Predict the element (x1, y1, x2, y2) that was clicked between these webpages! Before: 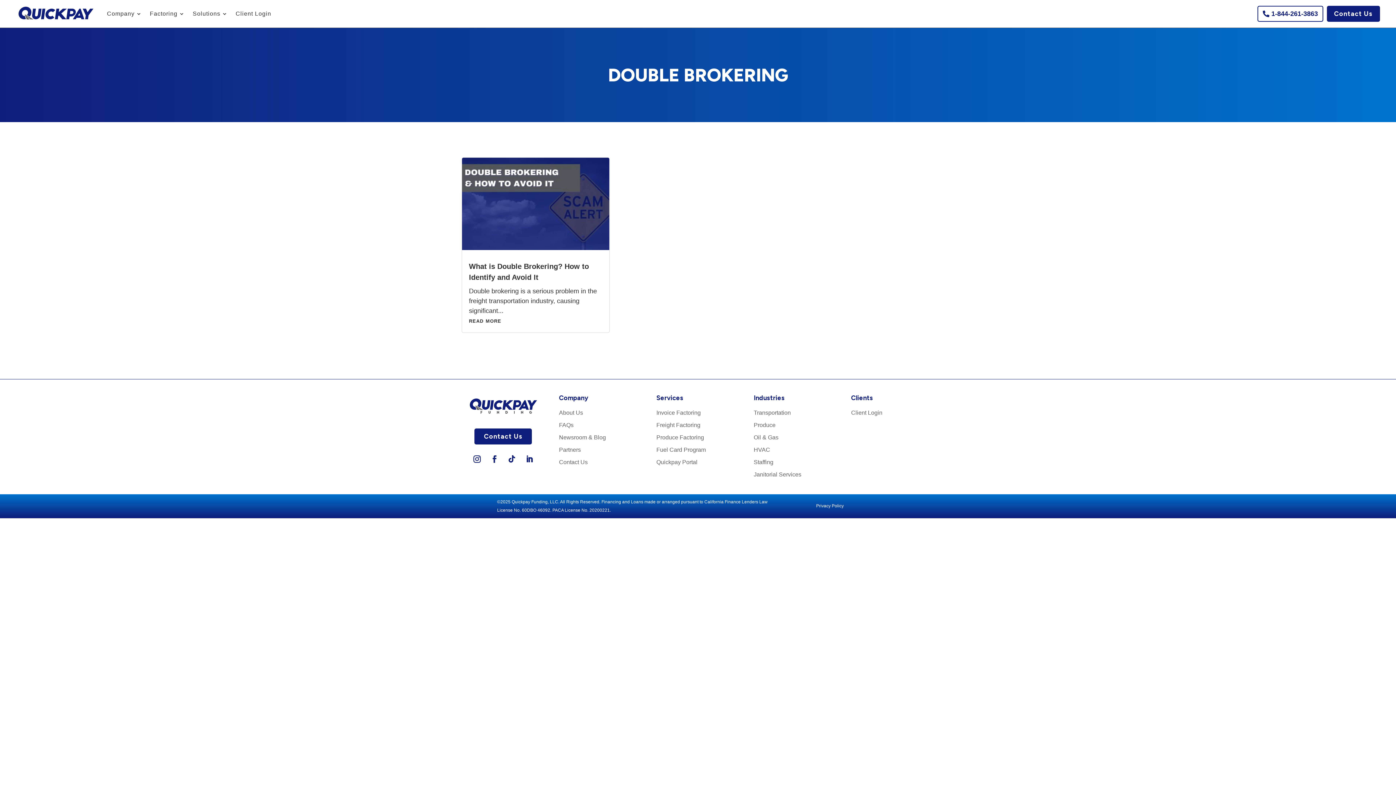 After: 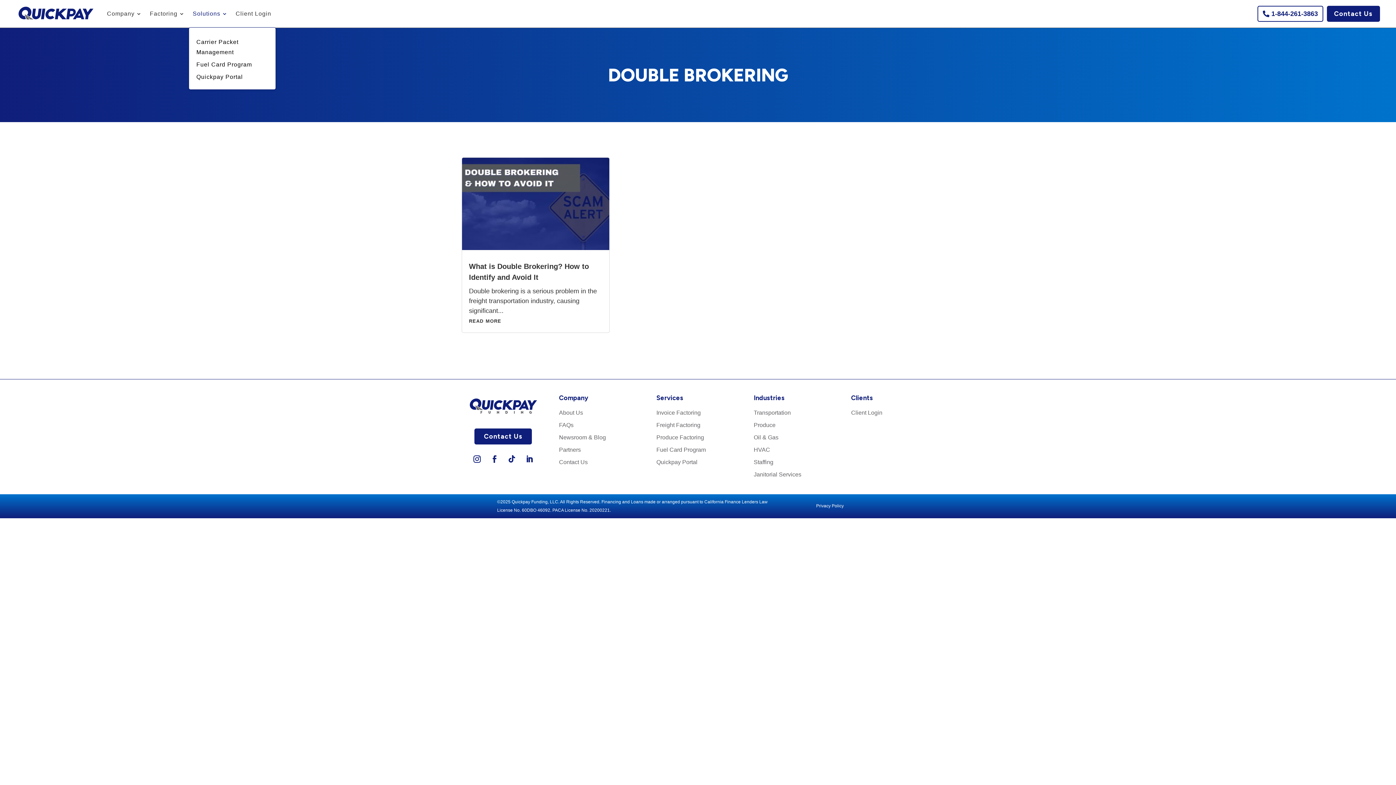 Action: bbox: (192, 0, 227, 27) label: Solutions